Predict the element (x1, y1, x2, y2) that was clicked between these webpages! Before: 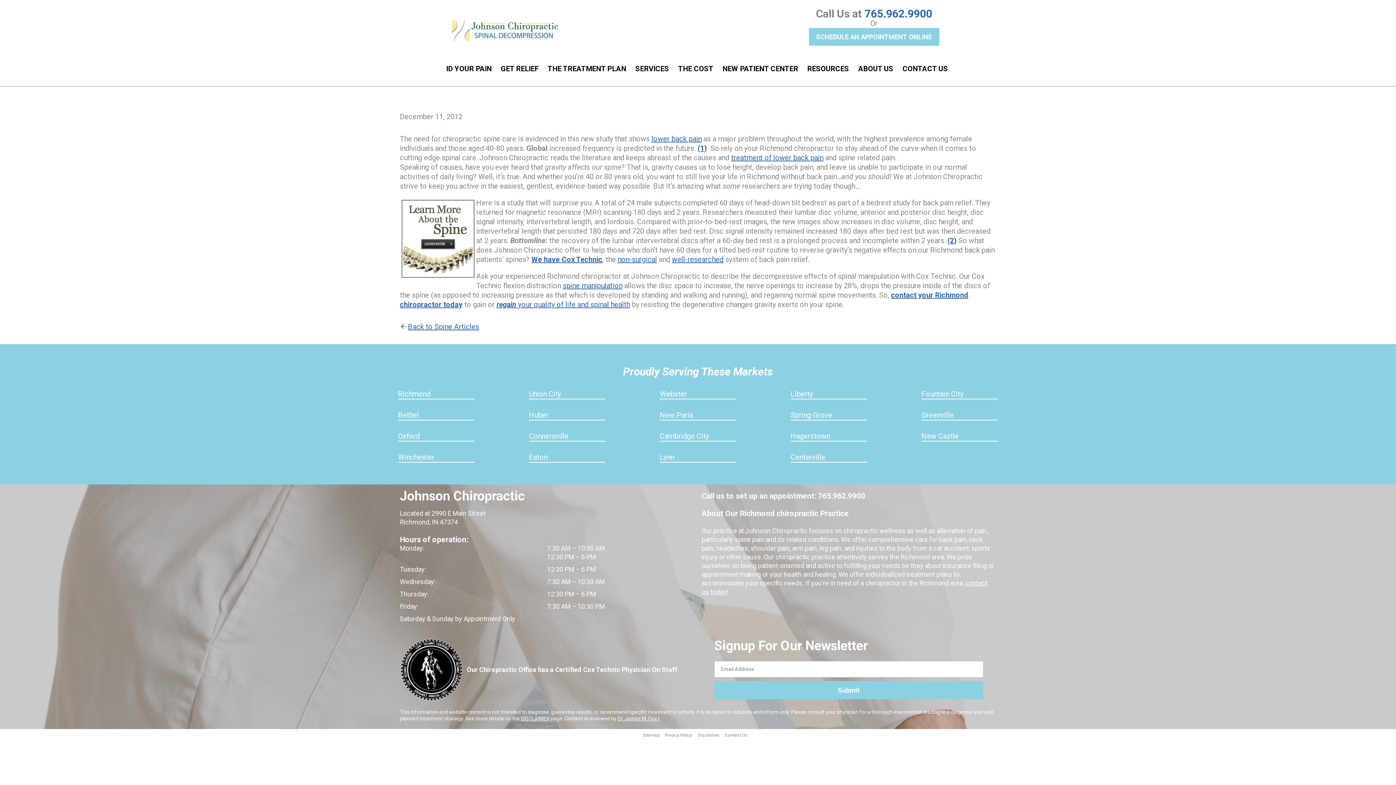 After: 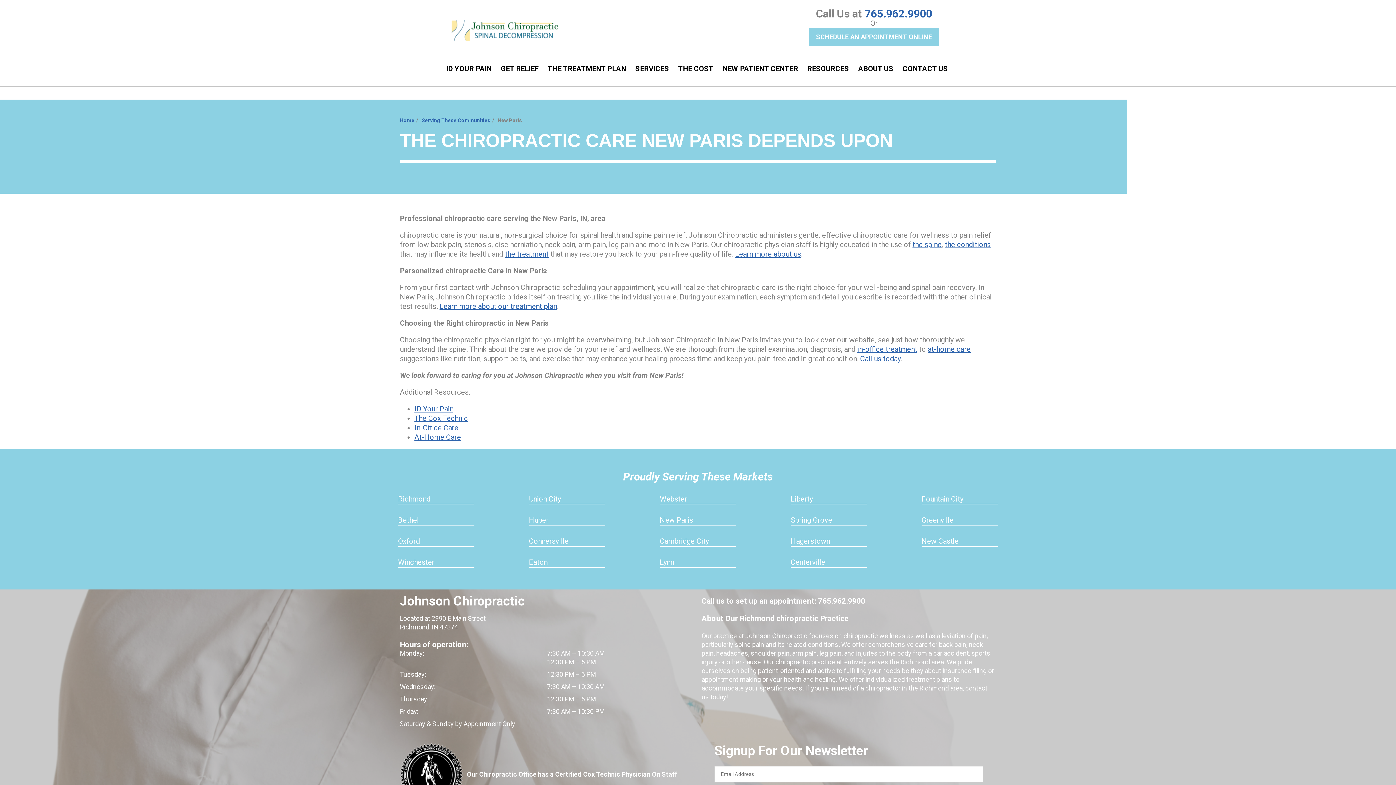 Action: label: New Paris bbox: (659, 410, 693, 419)